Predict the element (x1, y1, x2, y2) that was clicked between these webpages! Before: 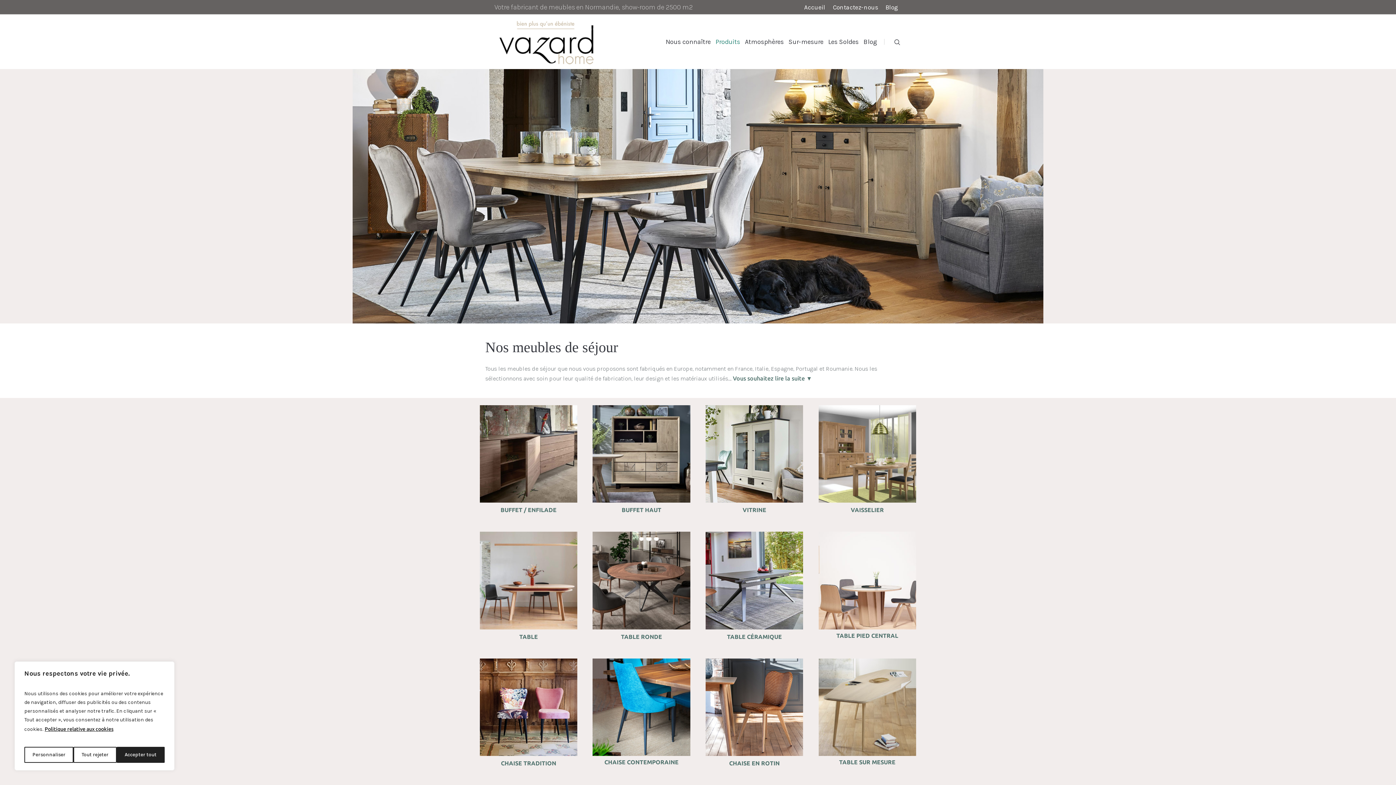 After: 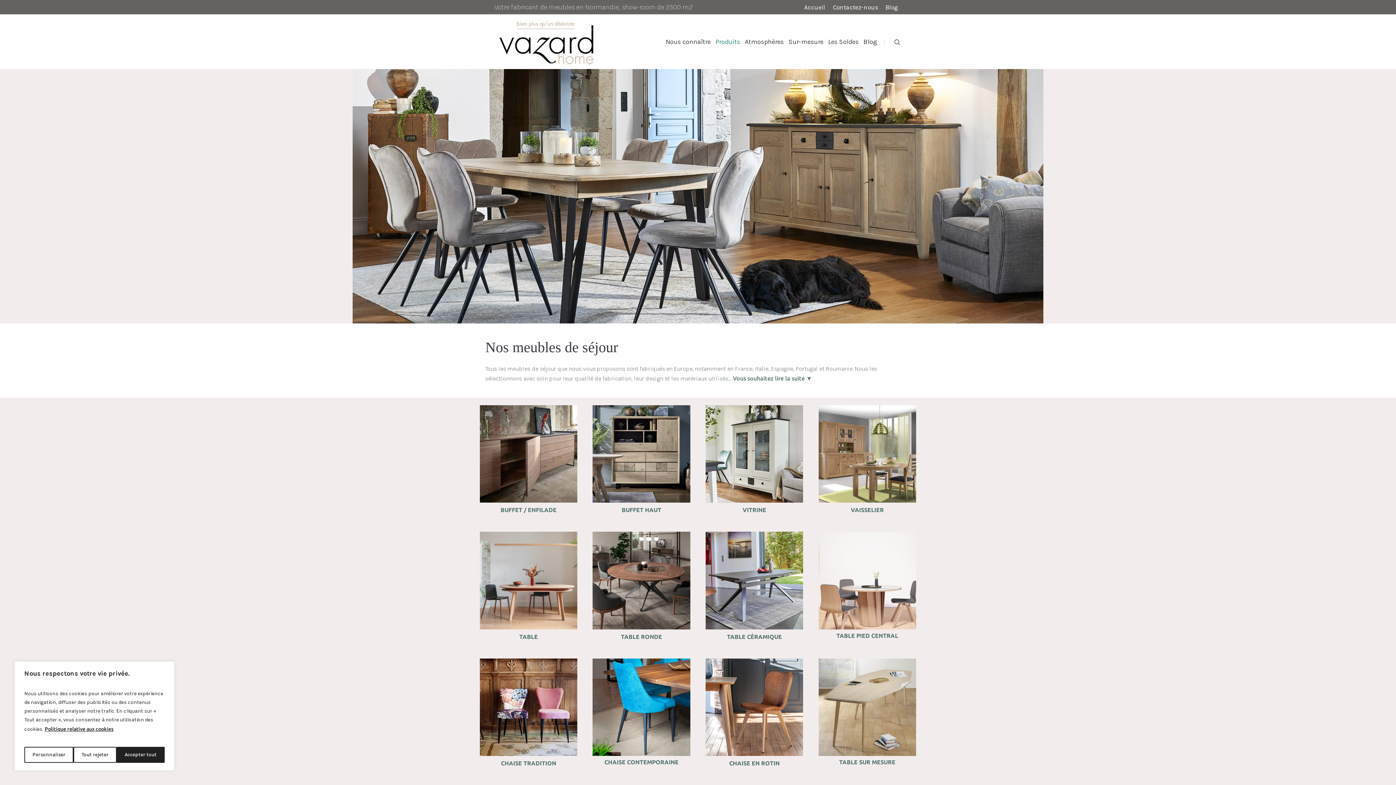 Action: bbox: (44, 726, 113, 732) label: Politique relative aux cookies